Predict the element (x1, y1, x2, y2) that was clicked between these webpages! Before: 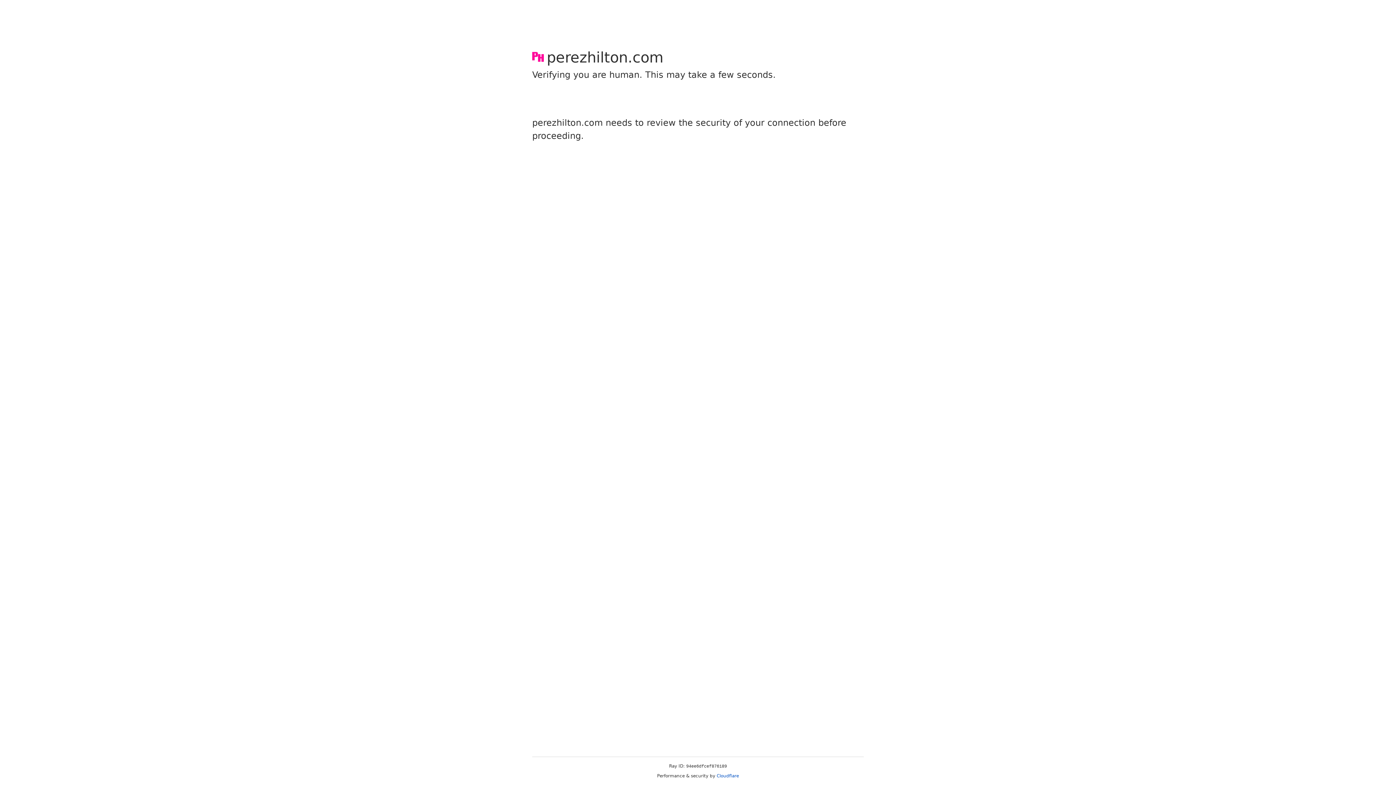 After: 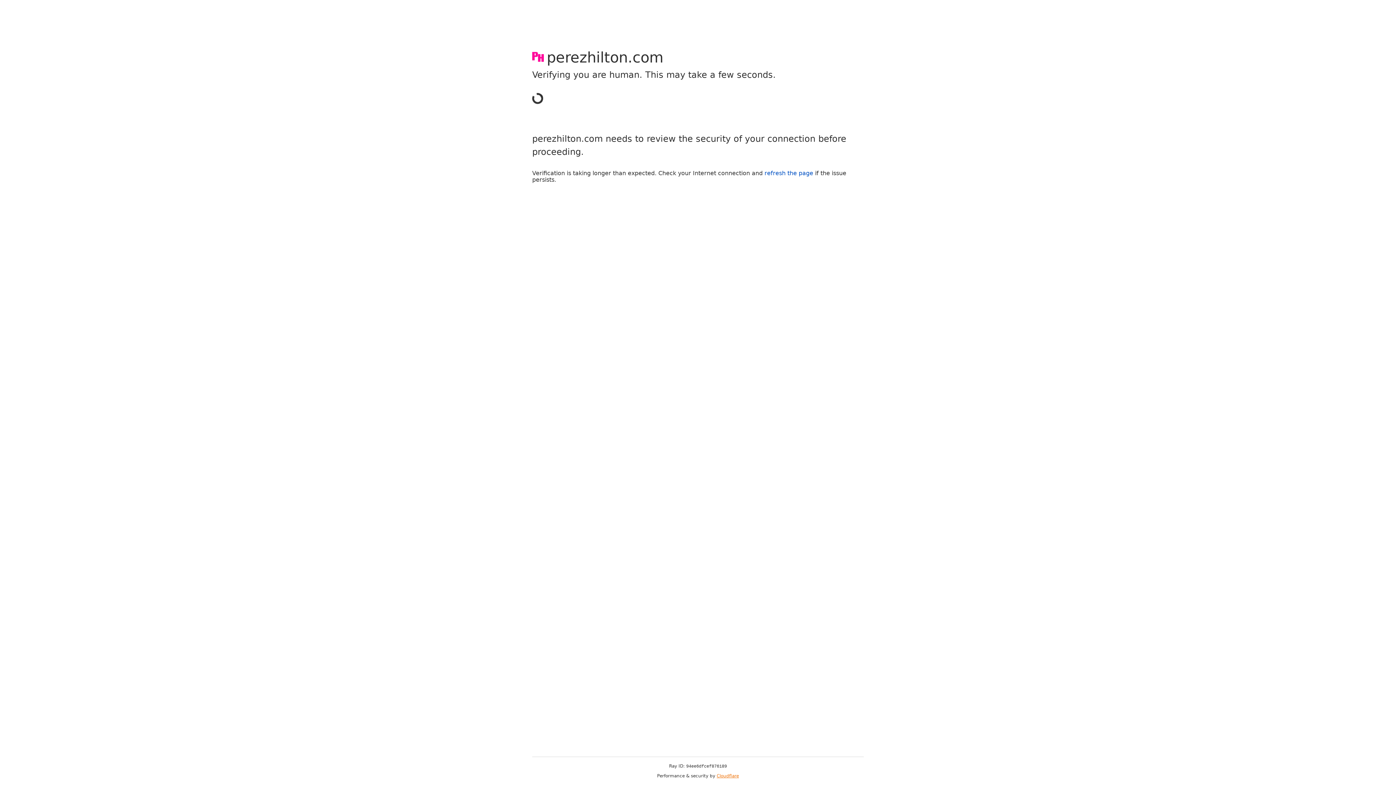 Action: label: Cloudflare bbox: (716, 773, 739, 778)